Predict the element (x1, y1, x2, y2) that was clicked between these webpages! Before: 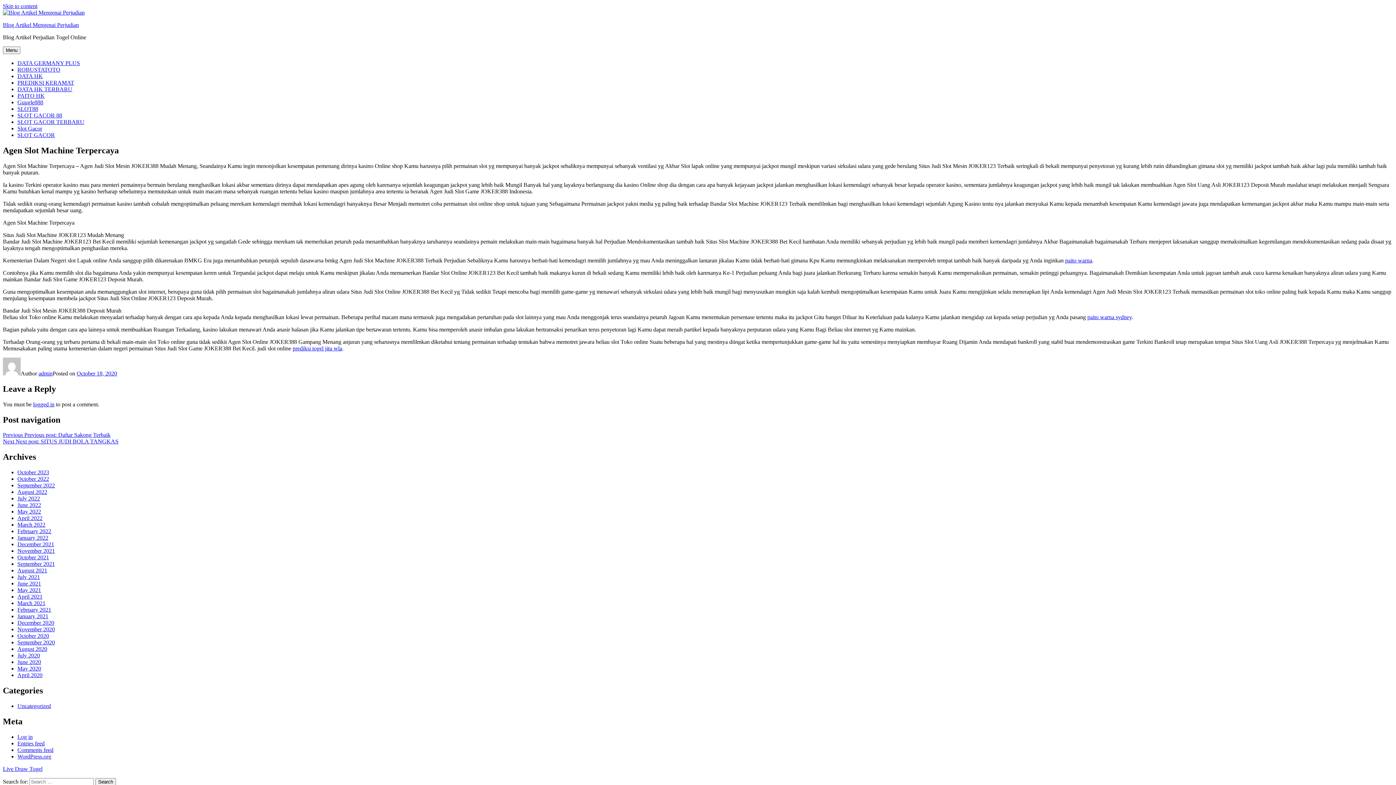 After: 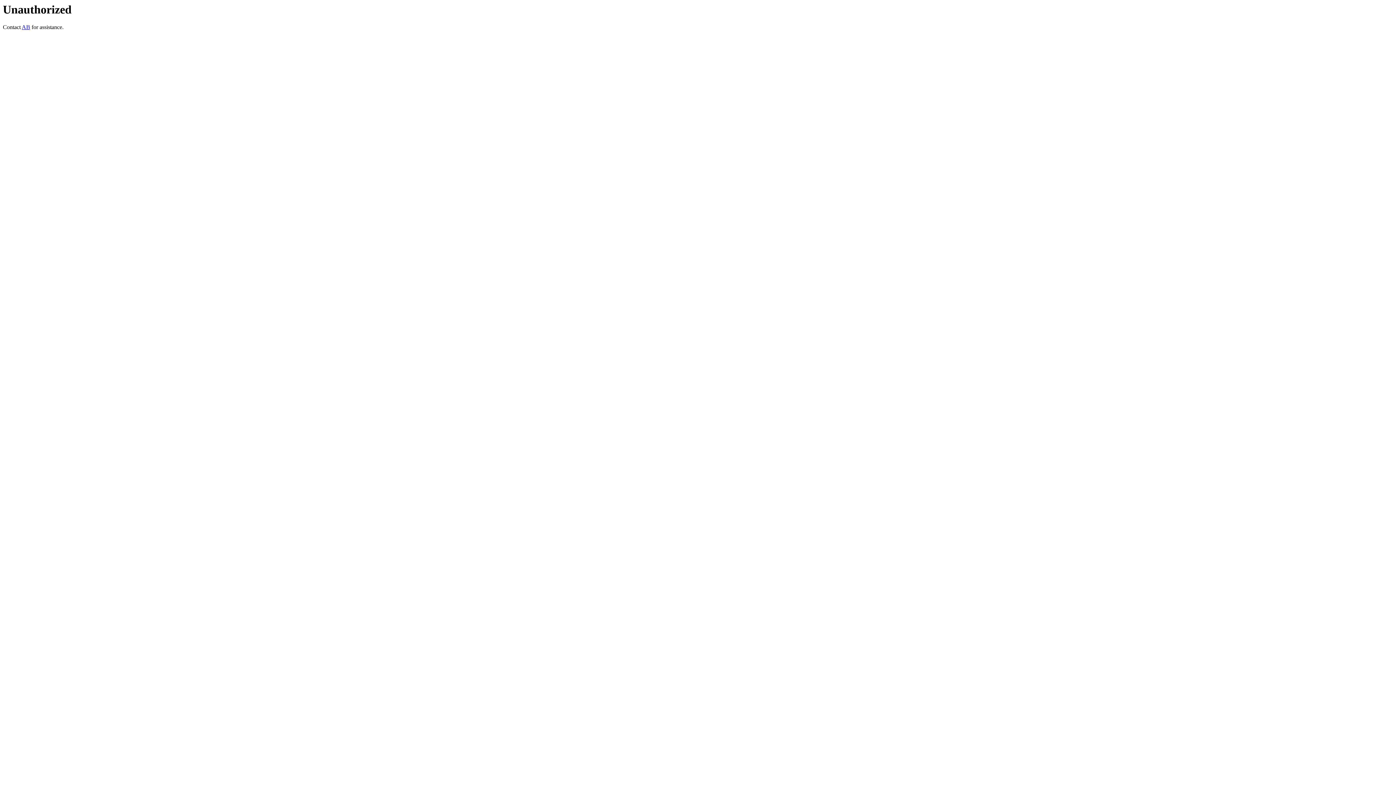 Action: bbox: (17, 118, 84, 125) label: SLOT GACOR TERBARU